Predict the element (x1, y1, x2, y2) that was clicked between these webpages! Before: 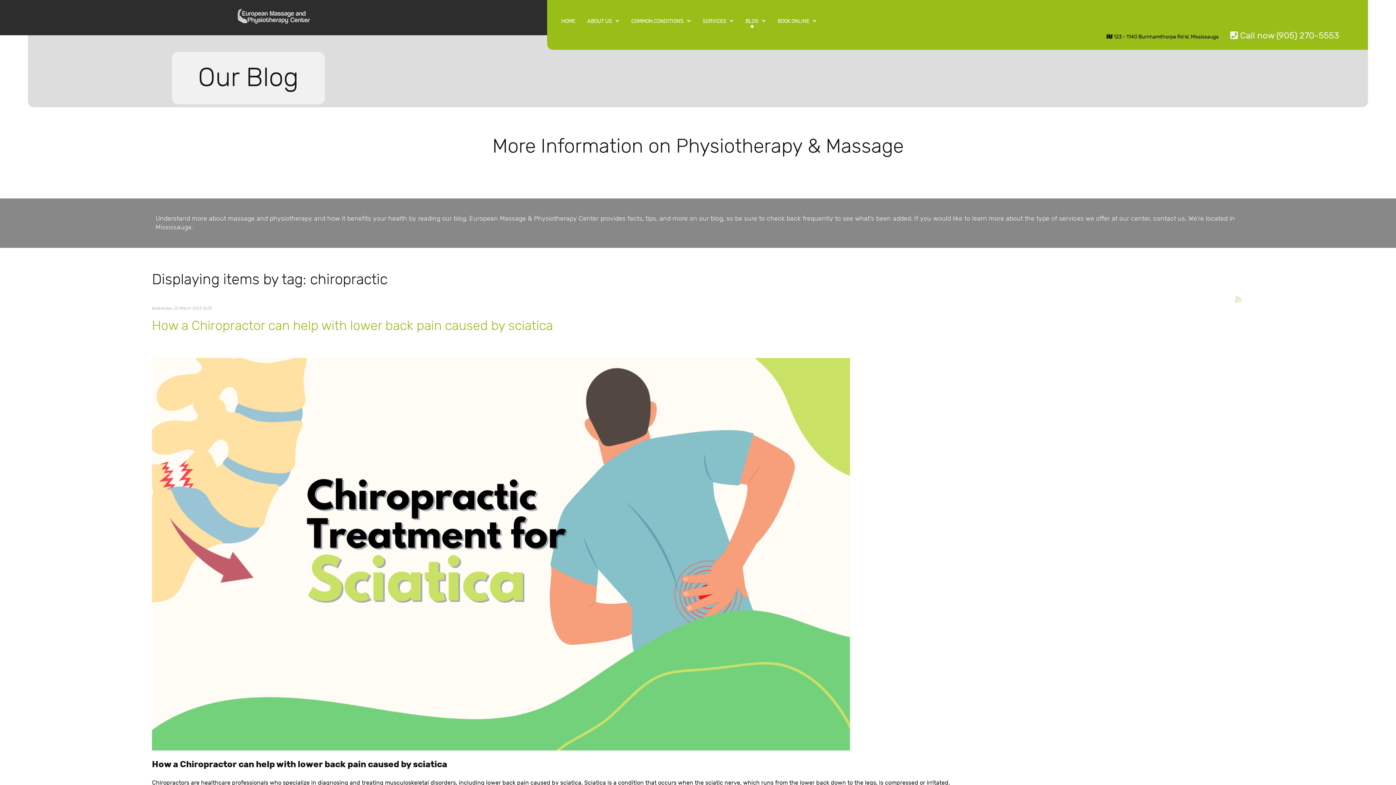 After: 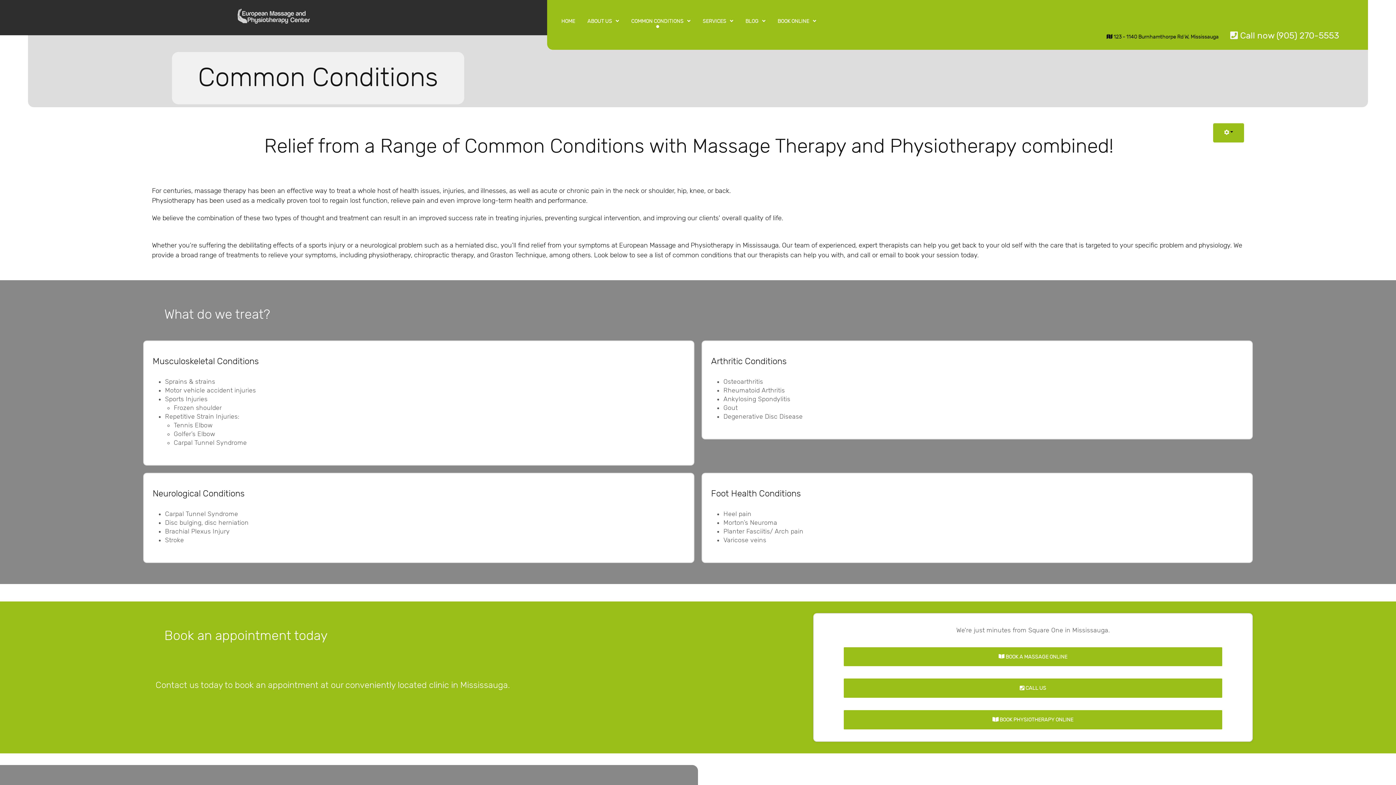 Action: label: COMMON CONDITIONS  bbox: (625, 14, 696, 27)